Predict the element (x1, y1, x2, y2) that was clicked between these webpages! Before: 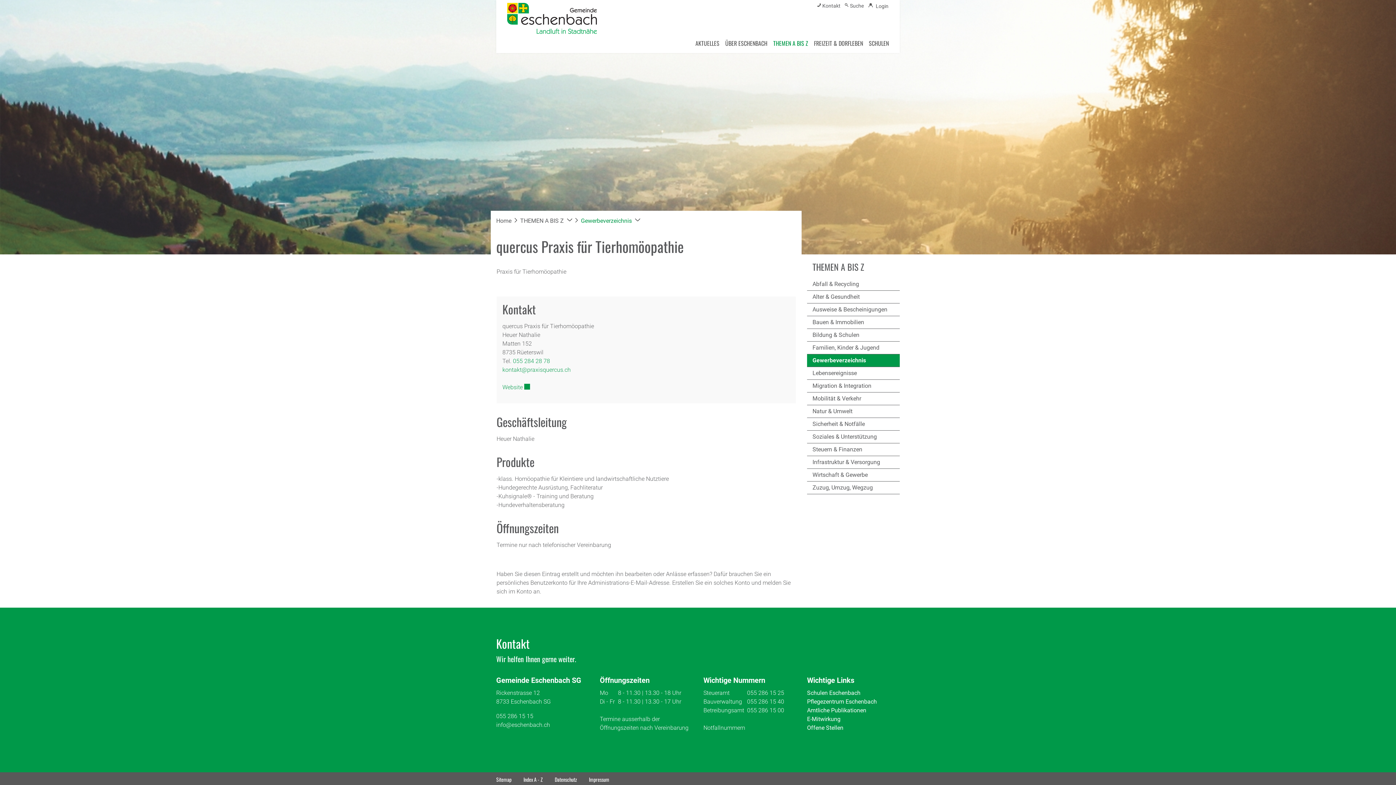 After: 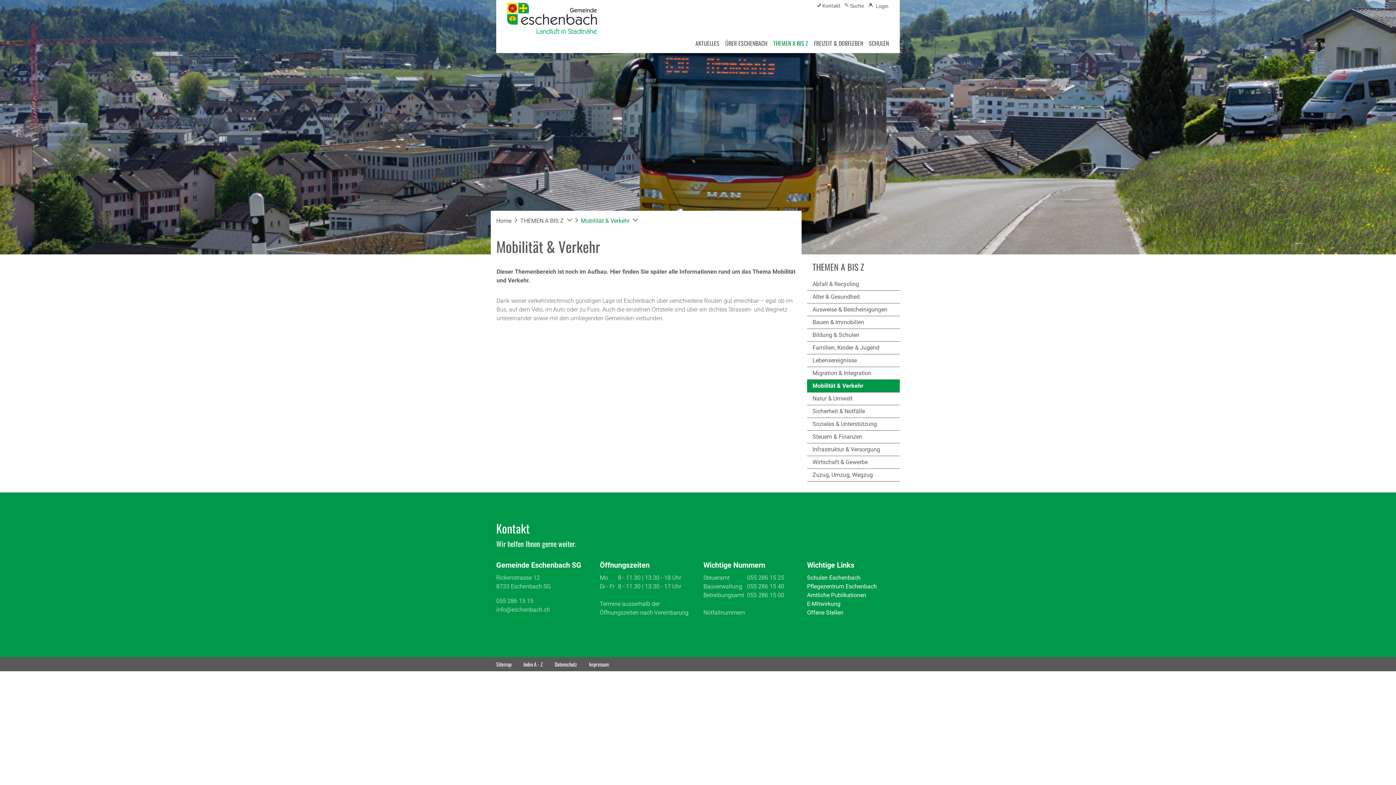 Action: bbox: (807, 392, 900, 405) label: Mobilität & Verkehr